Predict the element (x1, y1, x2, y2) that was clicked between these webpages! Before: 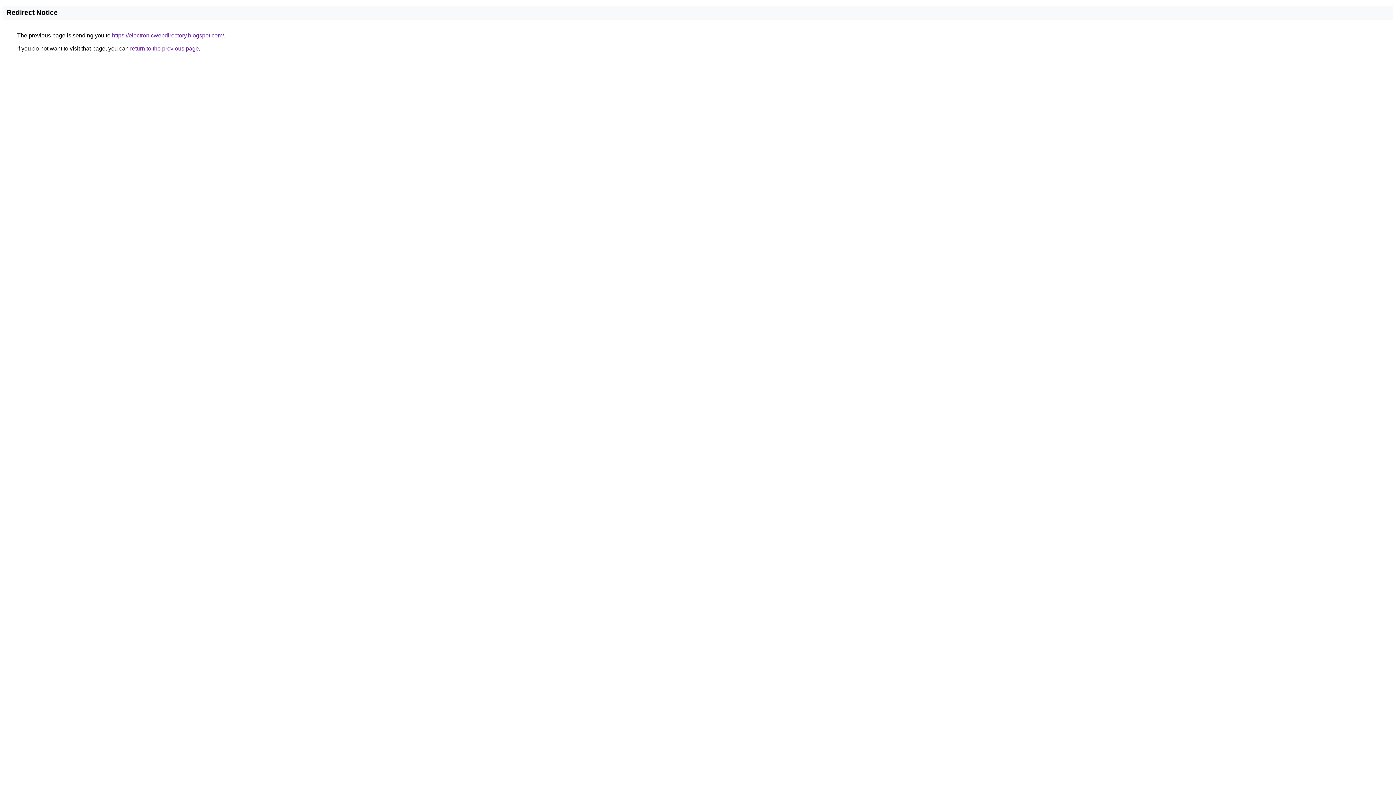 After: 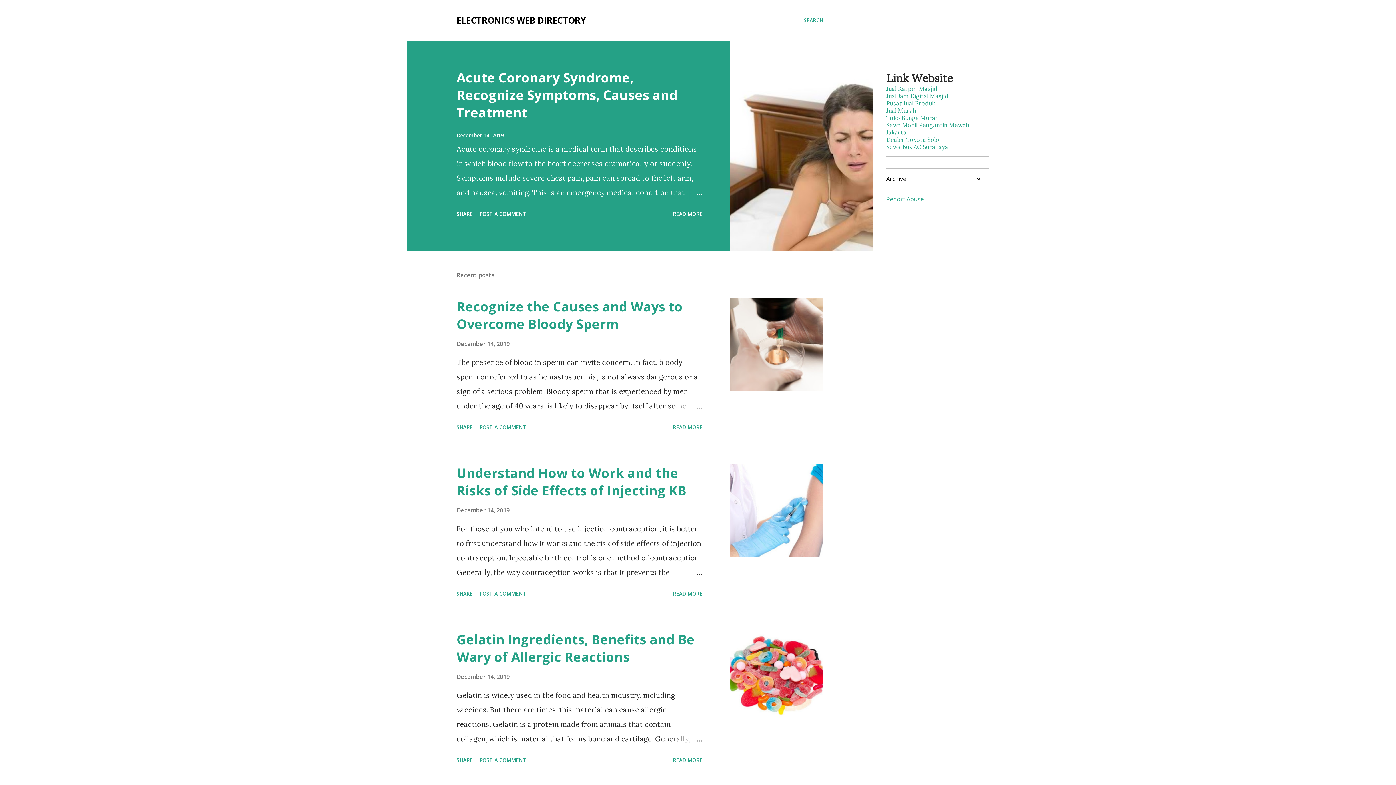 Action: label: https://electronicwebdirectory.blogspot.com/ bbox: (112, 32, 224, 38)